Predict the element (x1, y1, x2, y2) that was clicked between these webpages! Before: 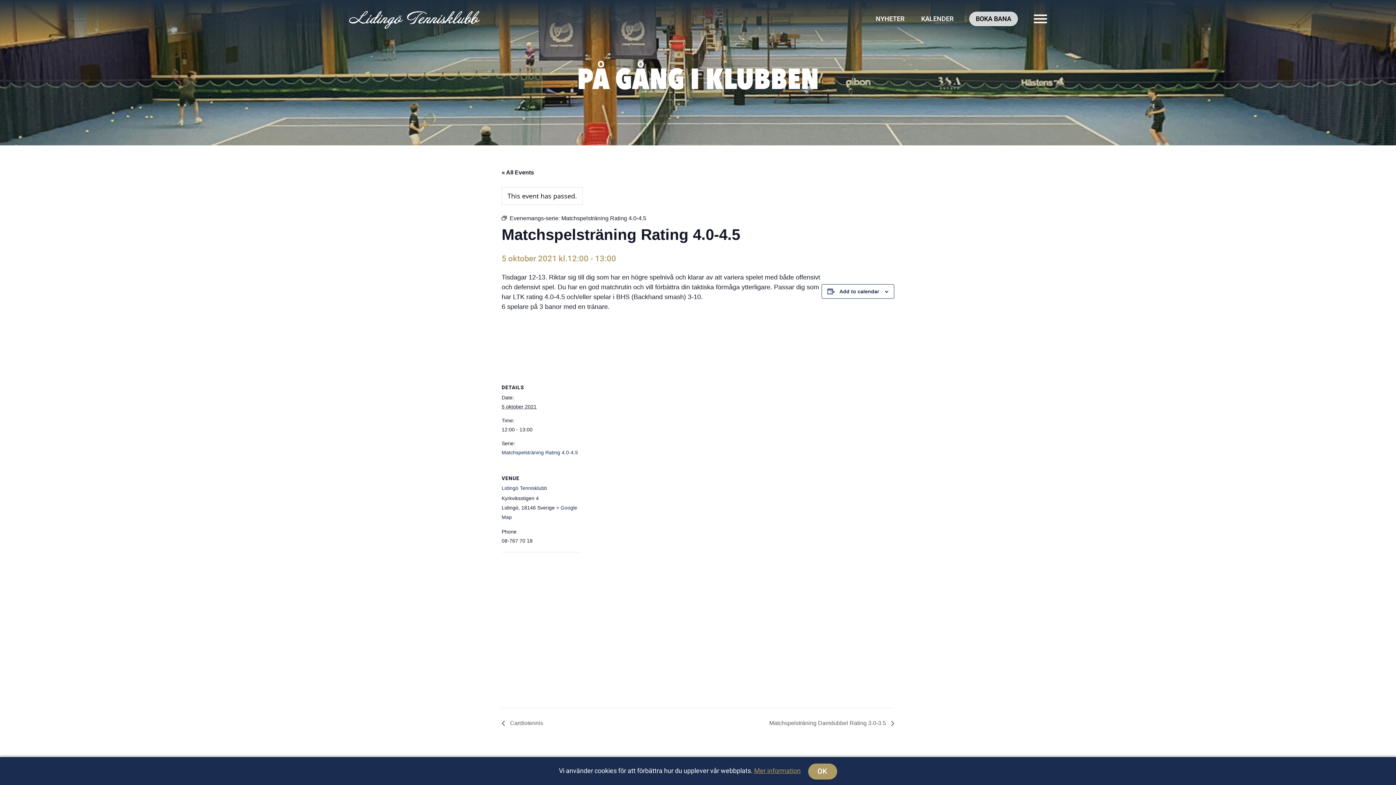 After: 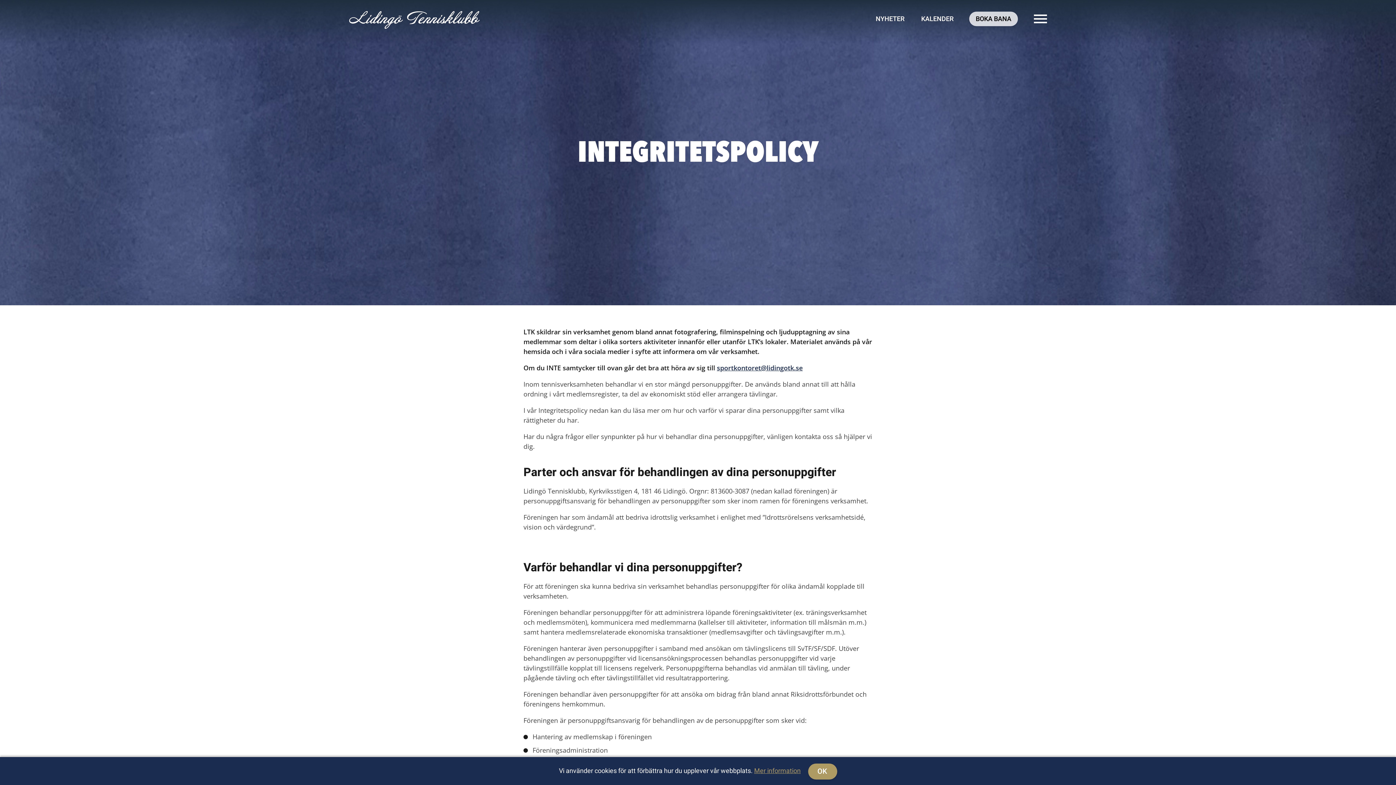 Action: label: Mer information bbox: (754, 766, 800, 776)